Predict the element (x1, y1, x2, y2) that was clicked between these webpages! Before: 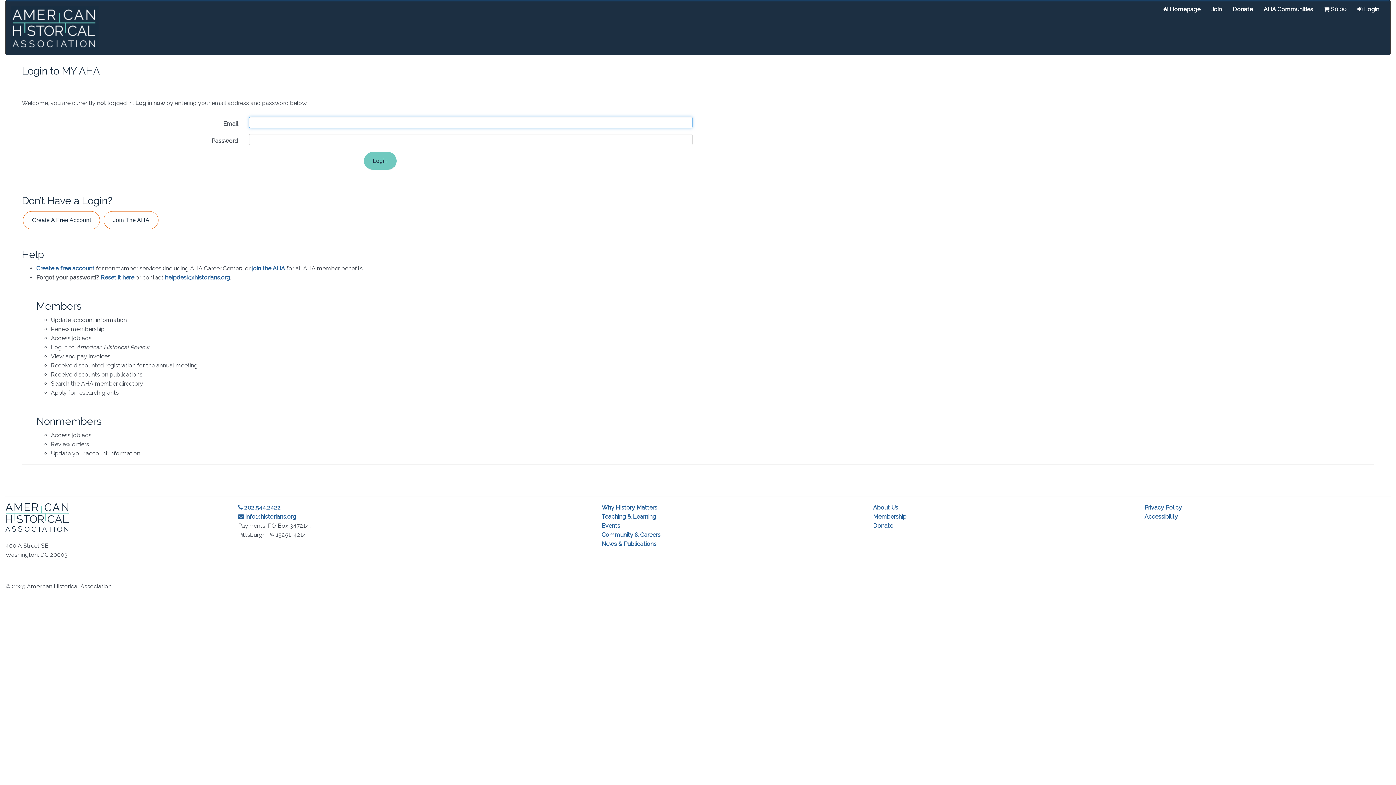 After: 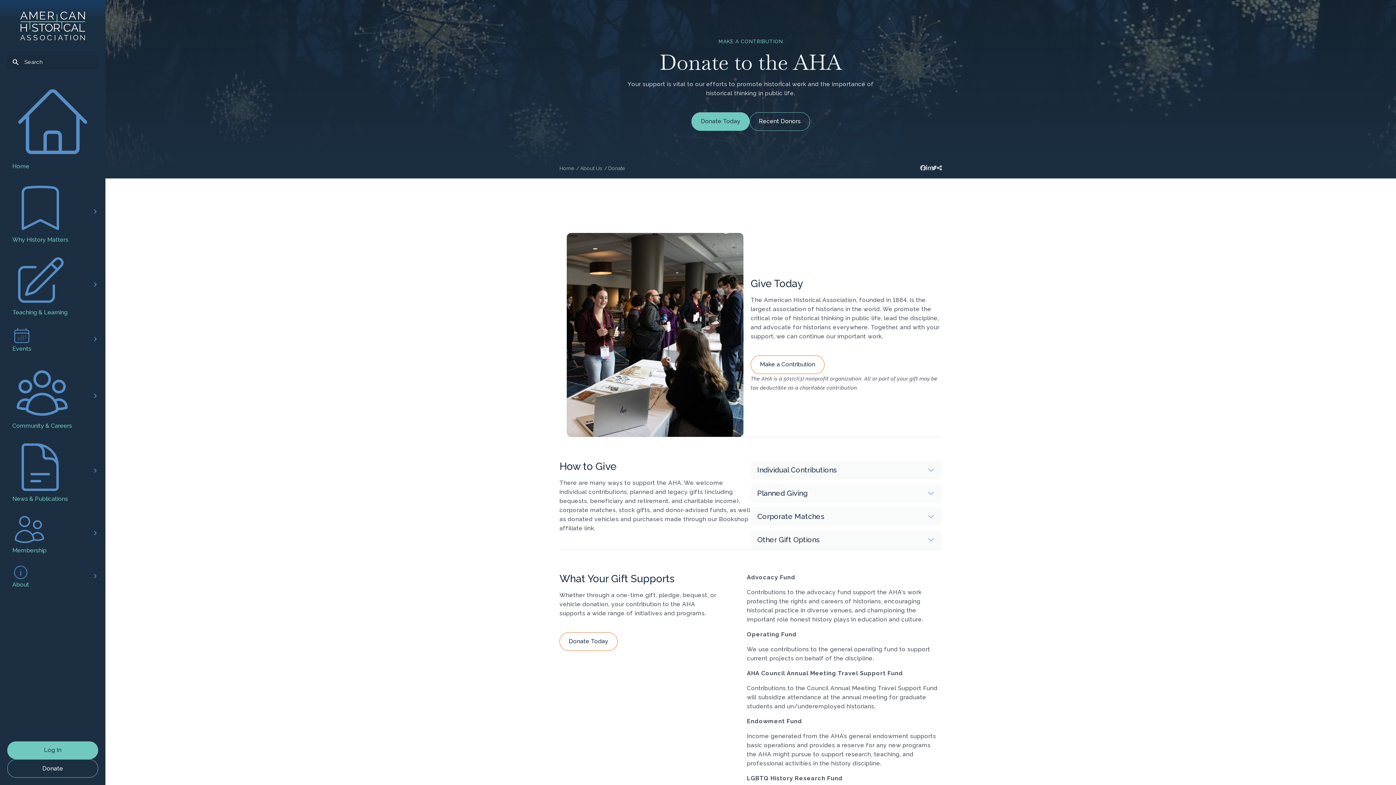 Action: label: Donate bbox: (1227, 0, 1258, 18)